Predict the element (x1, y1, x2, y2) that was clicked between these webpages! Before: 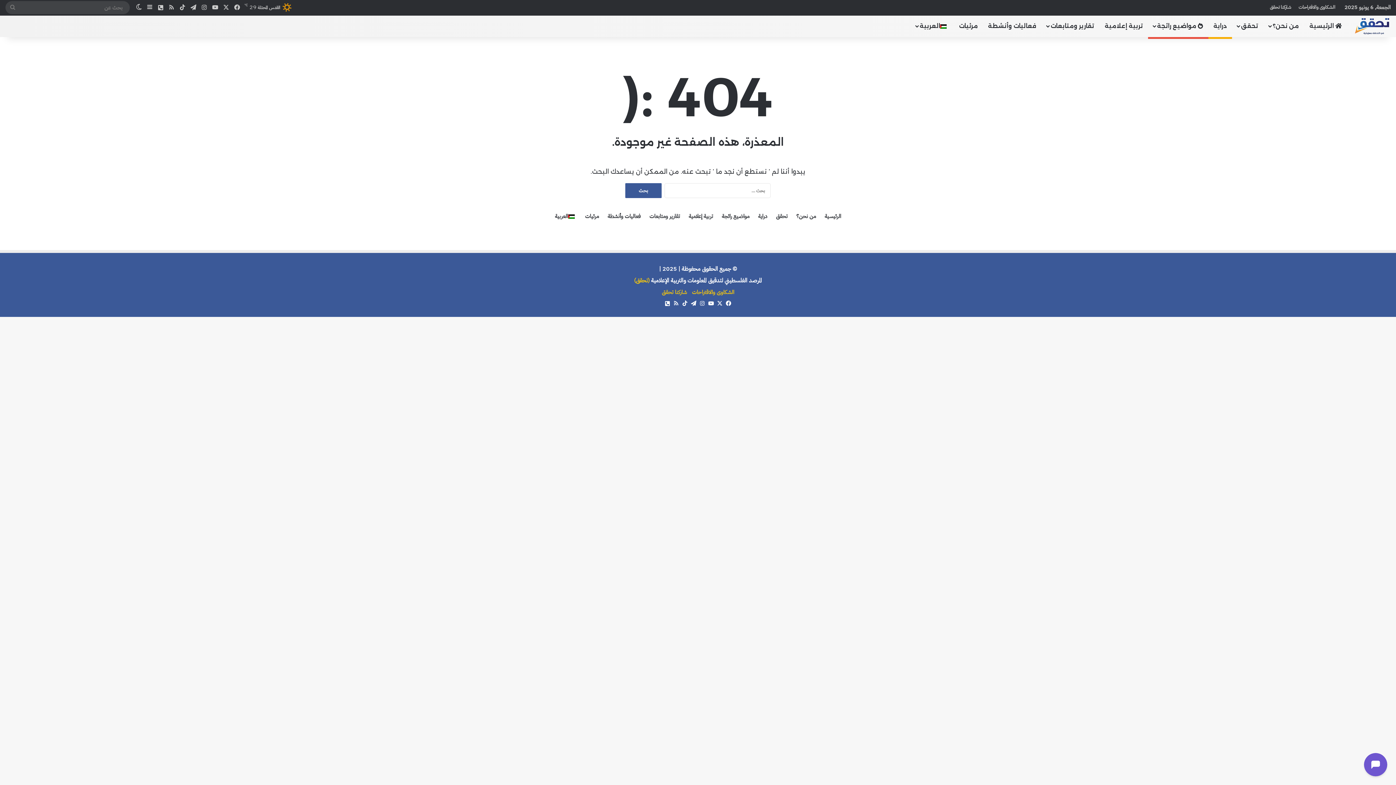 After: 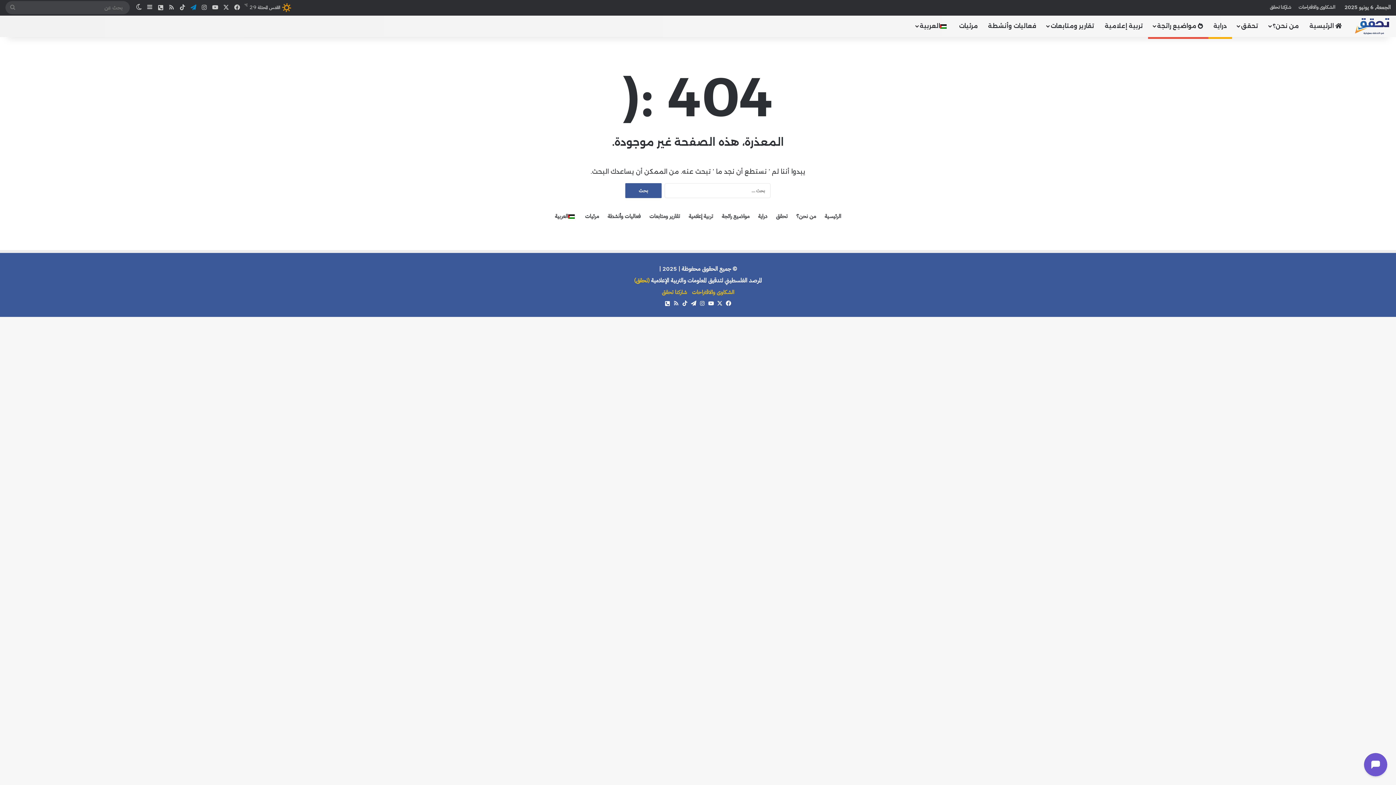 Action: bbox: (188, 0, 198, 15) label: تيلقرام